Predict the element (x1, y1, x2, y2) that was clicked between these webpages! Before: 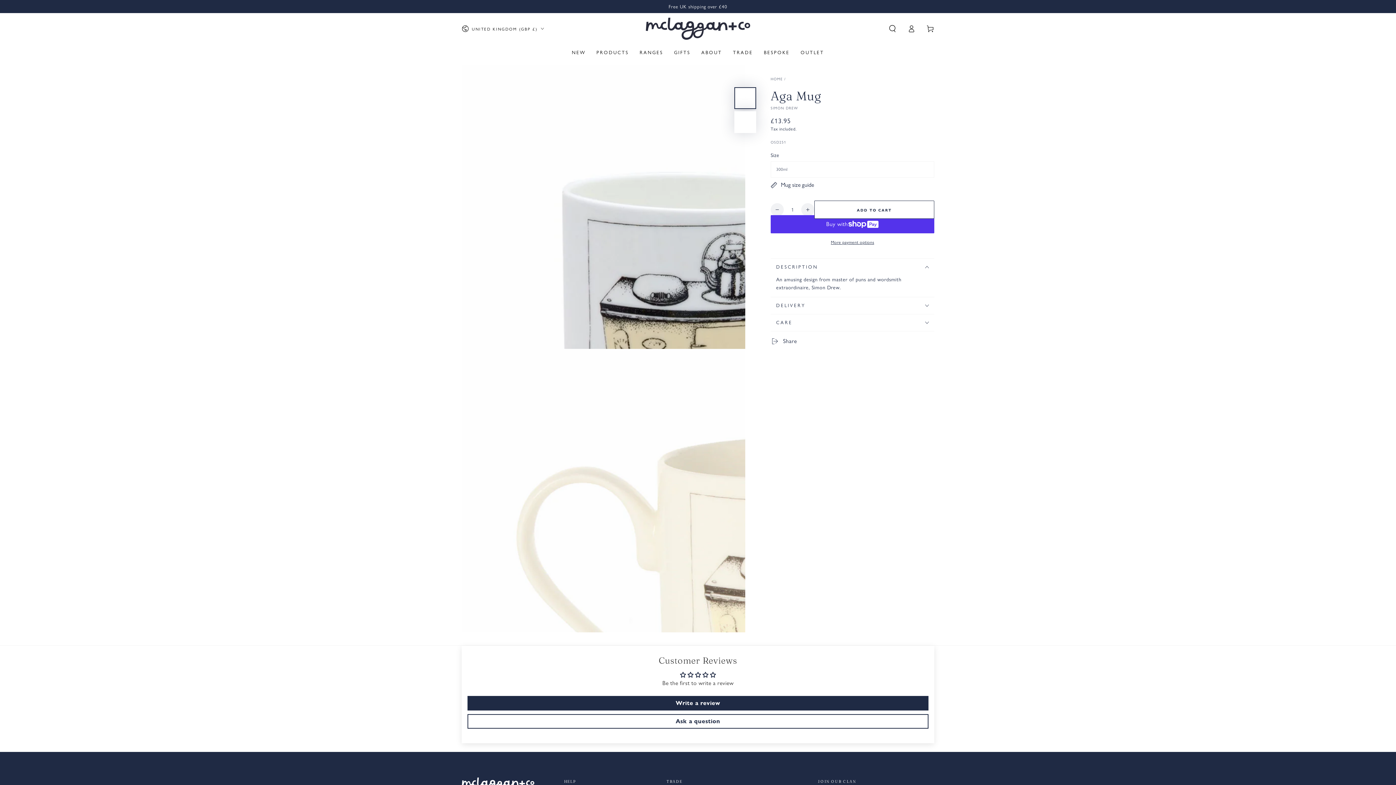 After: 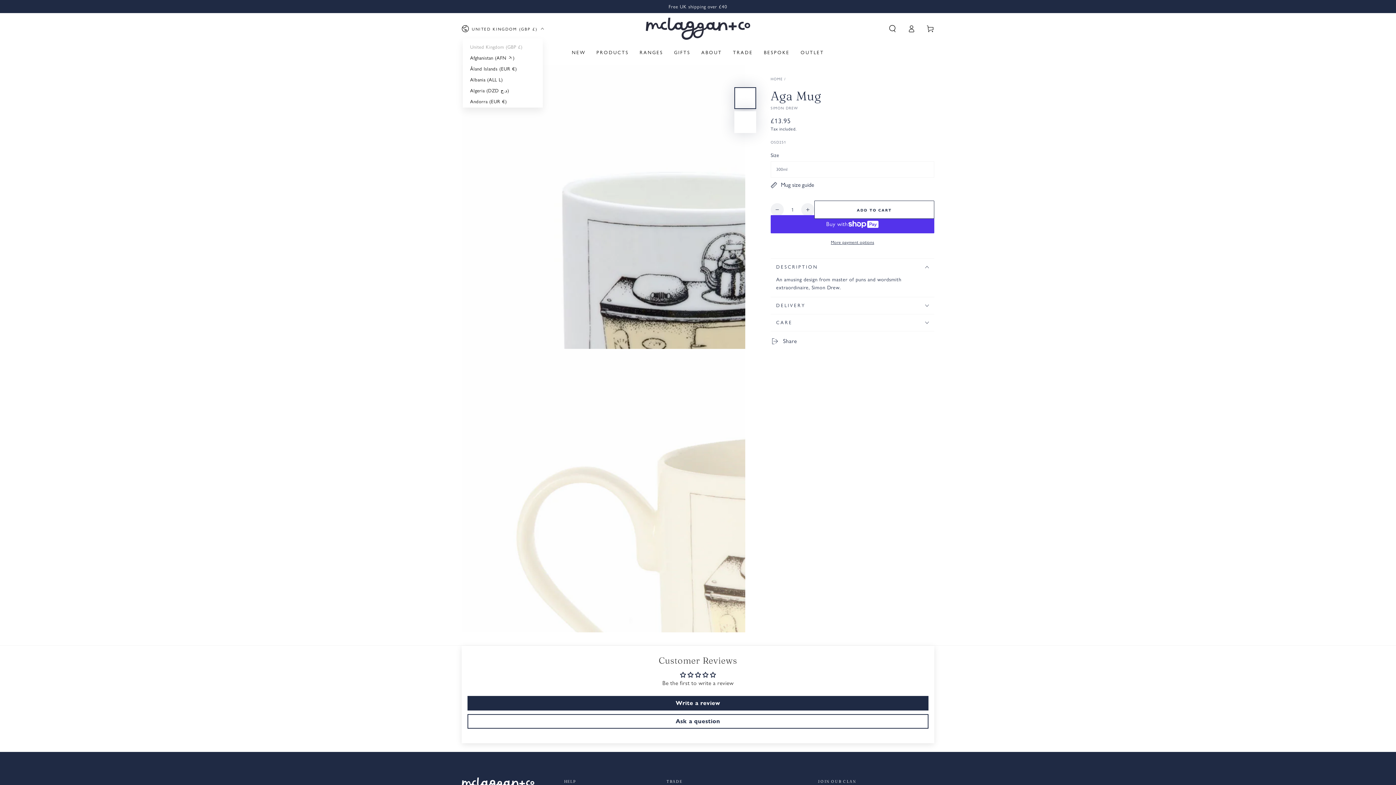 Action: label: UNITED KINGDOM (GBP £) bbox: (461, 20, 544, 36)